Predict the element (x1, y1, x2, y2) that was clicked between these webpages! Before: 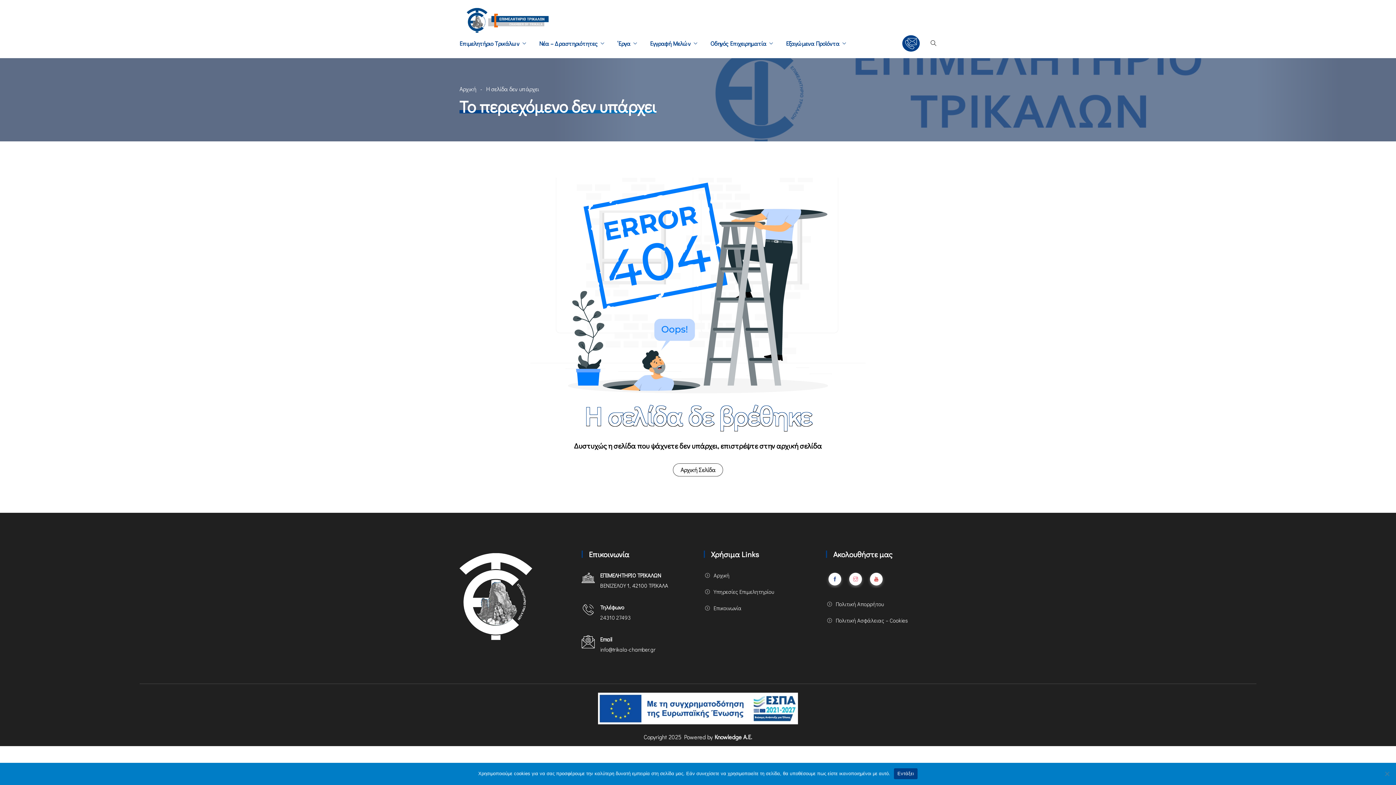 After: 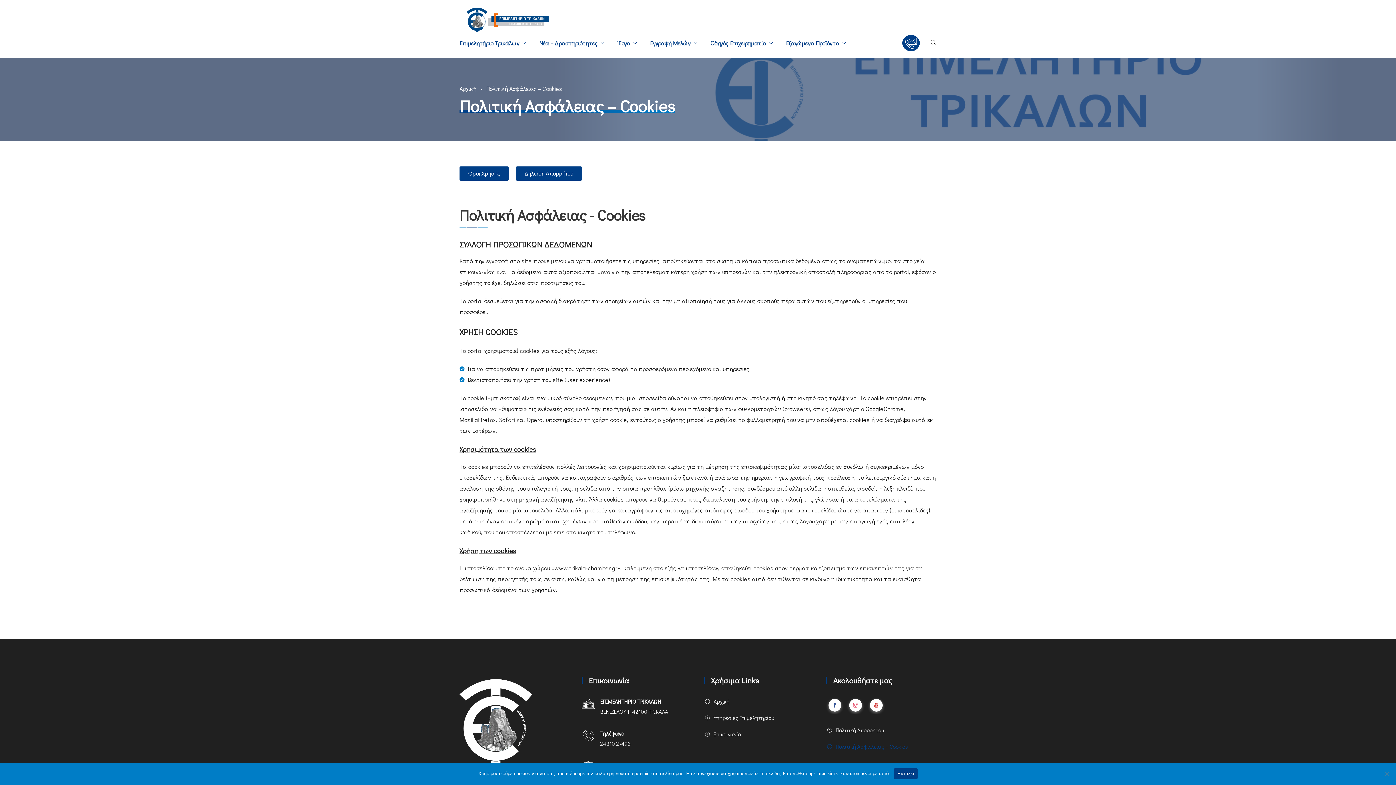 Action: bbox: (826, 616, 908, 624) label: Πολιτική Ασφάλειας – Cookies